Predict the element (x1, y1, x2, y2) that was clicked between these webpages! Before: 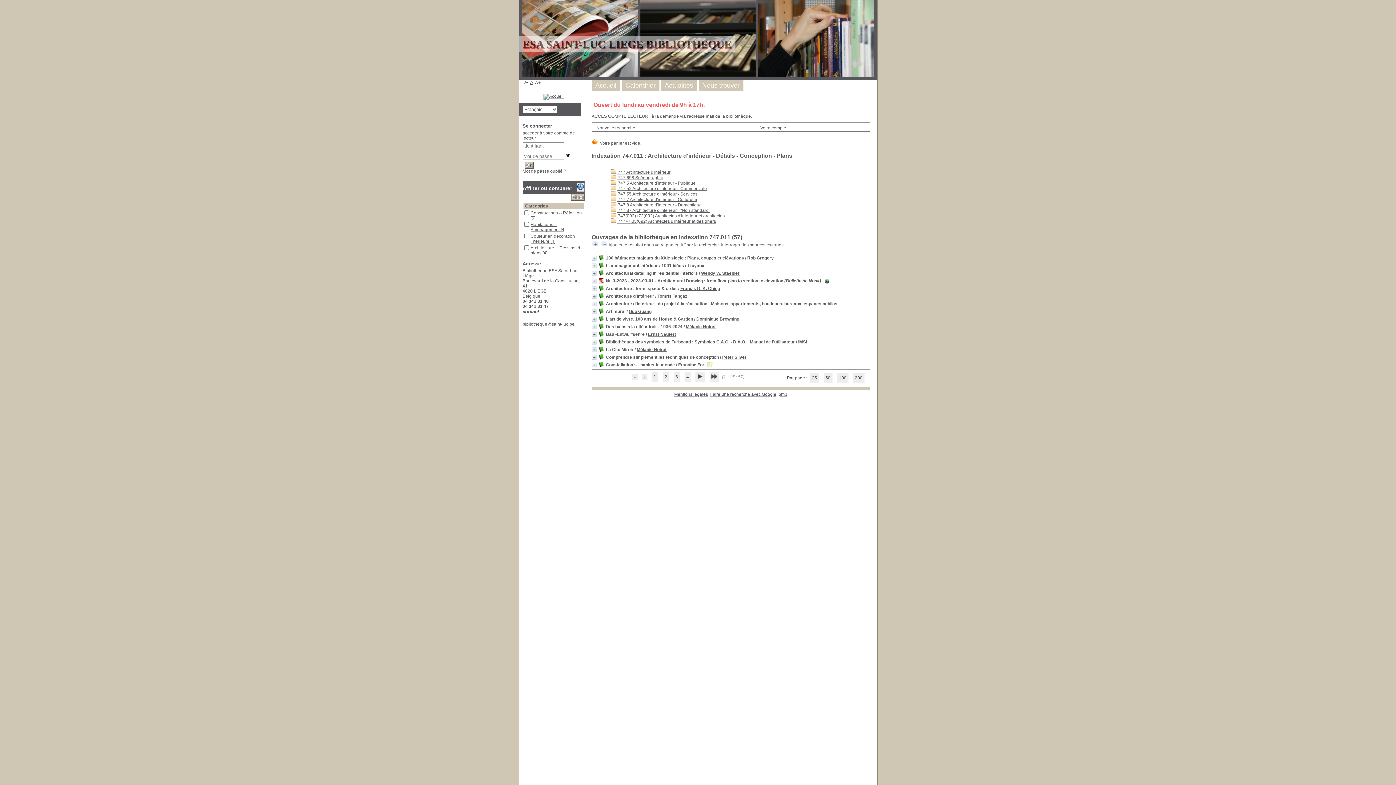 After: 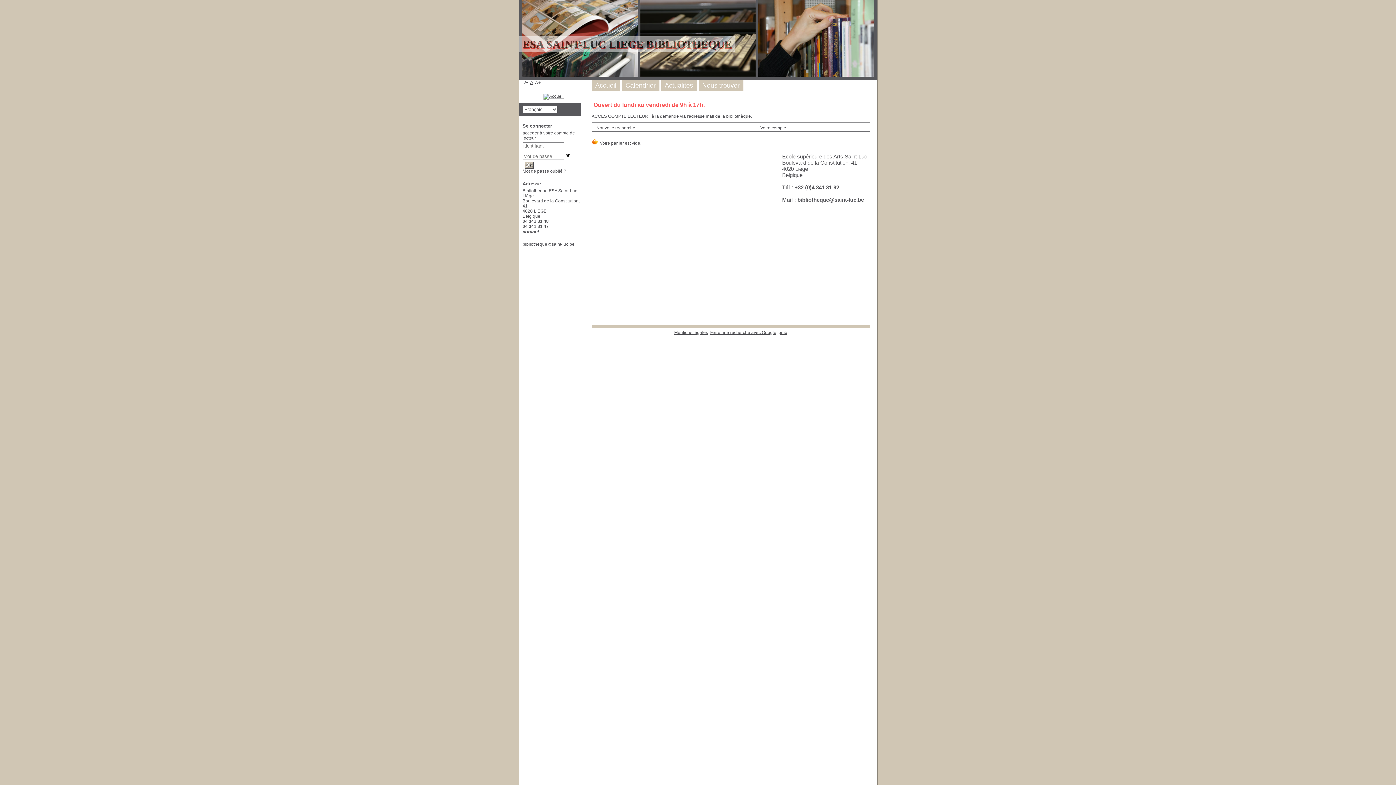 Action: bbox: (702, 81, 739, 89) label: Nous trouver